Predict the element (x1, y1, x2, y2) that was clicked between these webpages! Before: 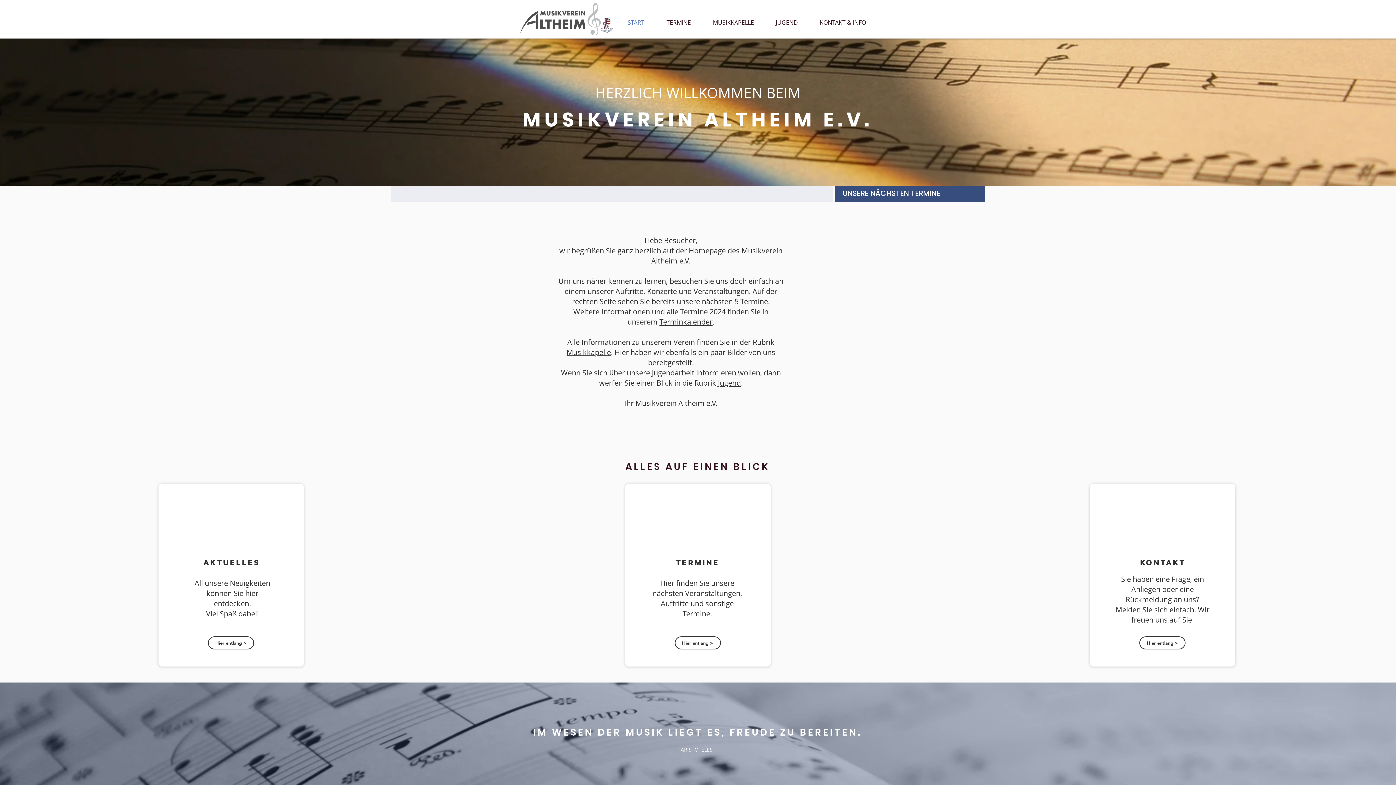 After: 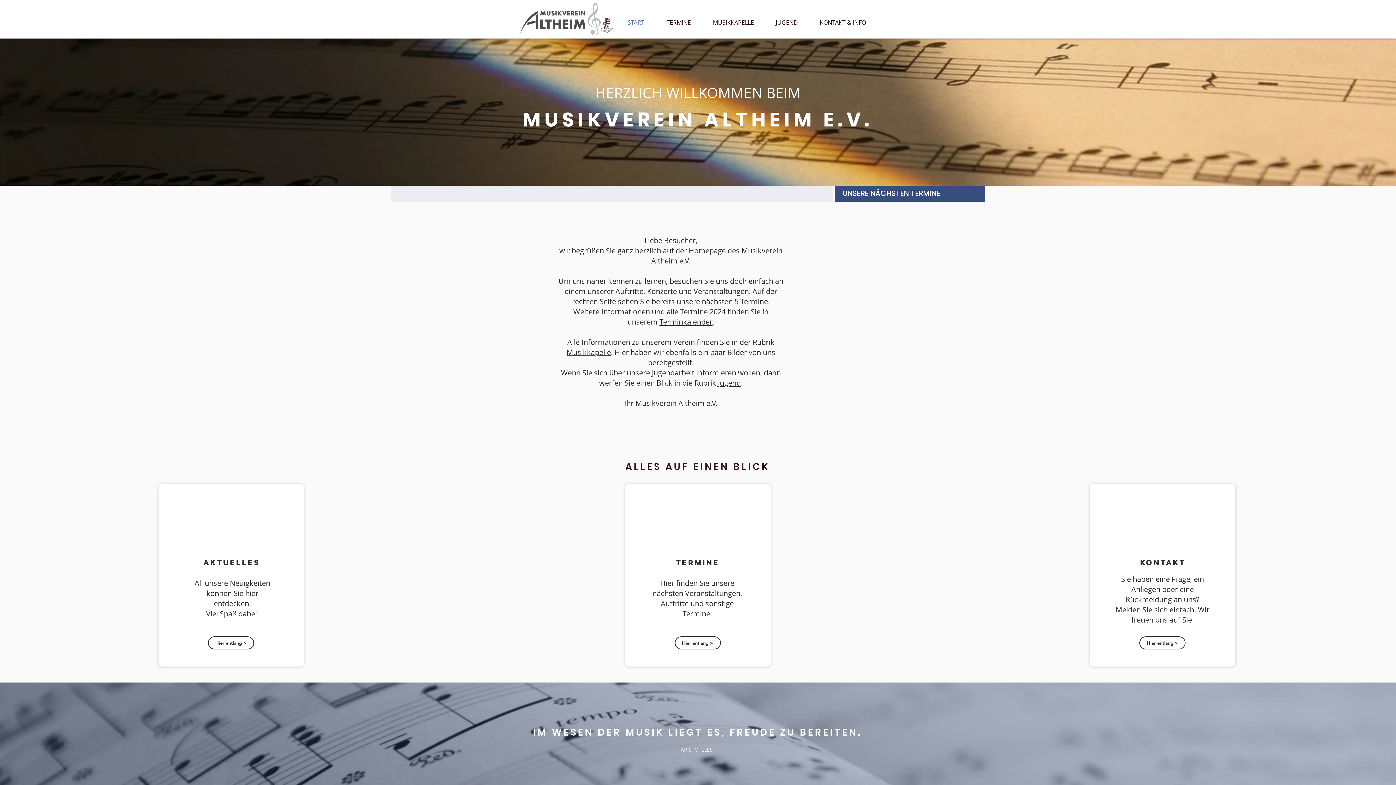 Action: label: Terminkalender bbox: (659, 317, 712, 326)